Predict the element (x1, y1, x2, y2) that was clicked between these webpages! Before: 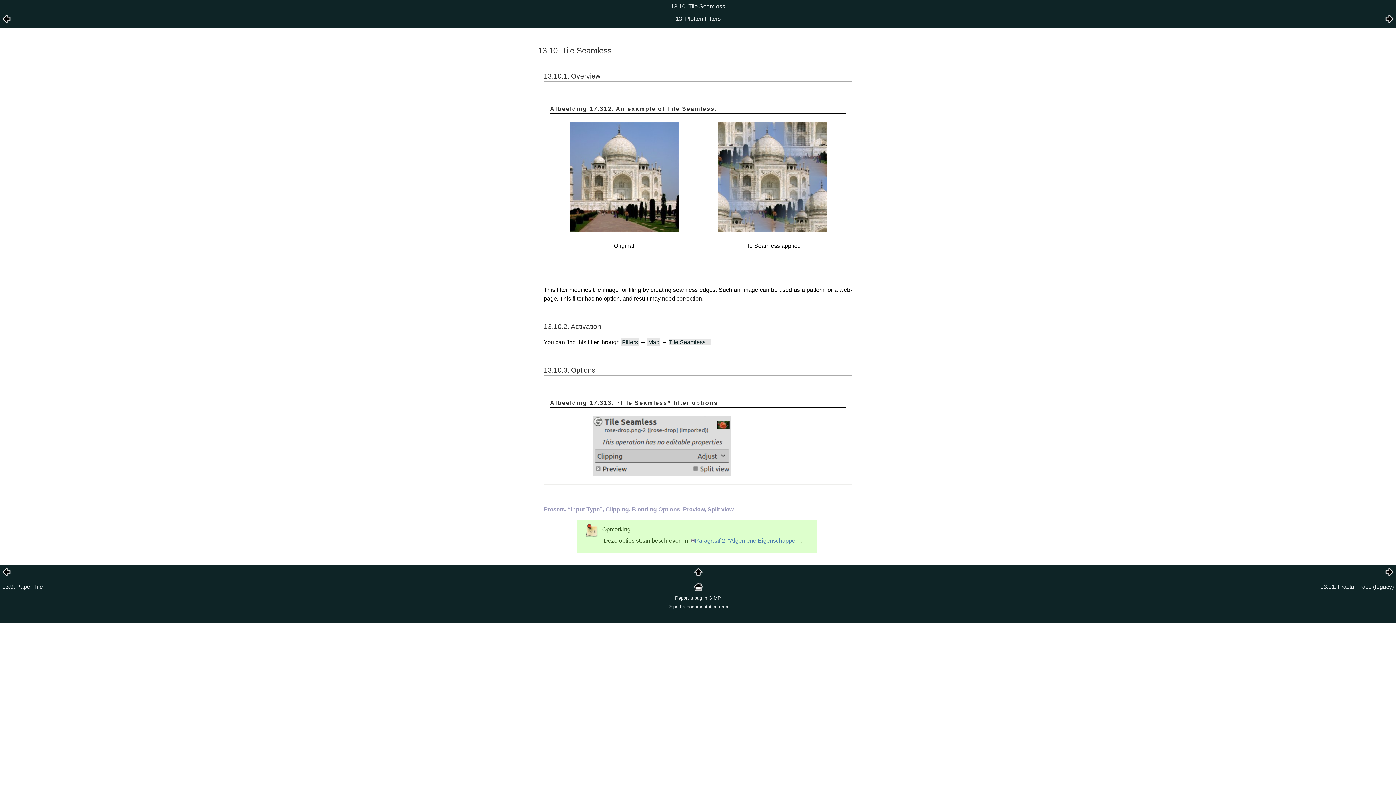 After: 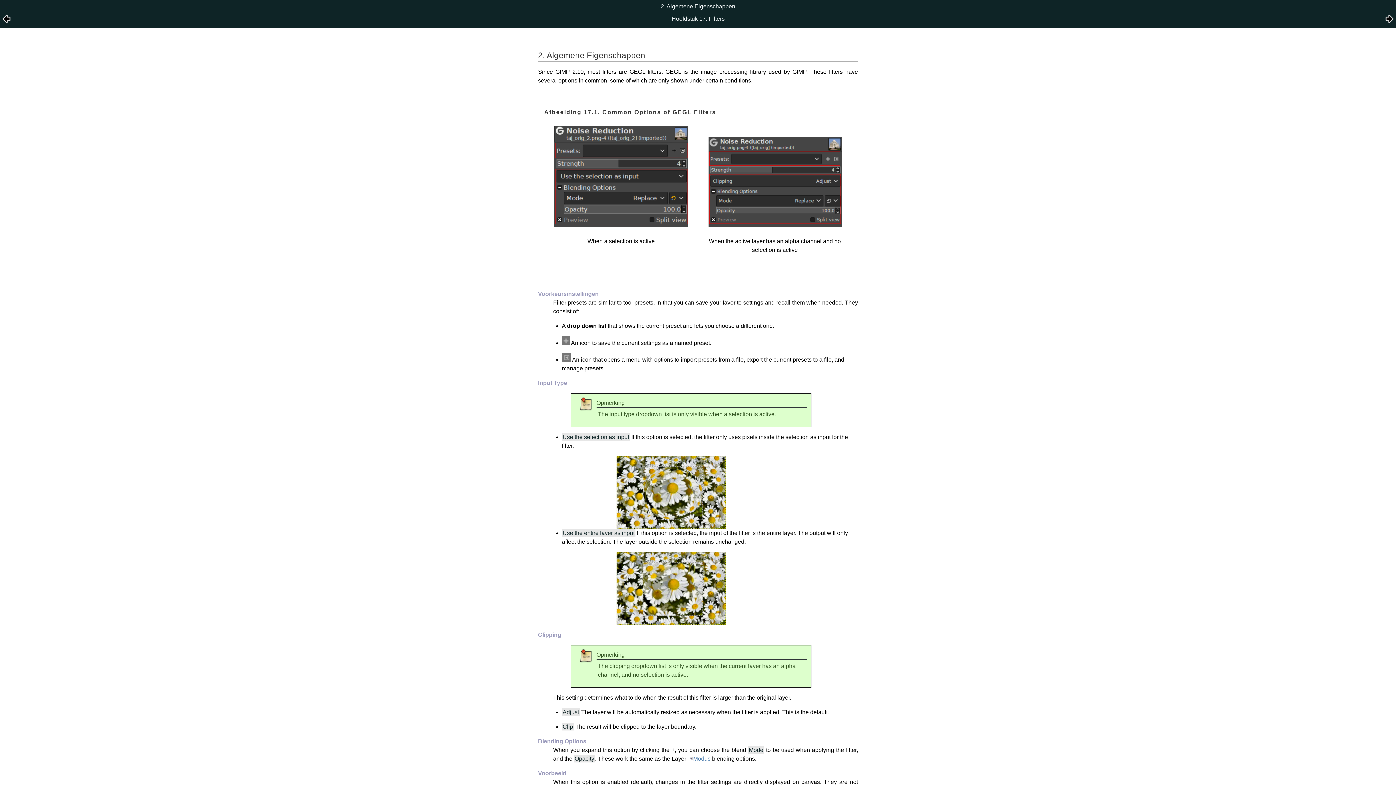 Action: label: Paragraaf 2, “Algemene Eigenschappen” bbox: (691, 537, 800, 544)